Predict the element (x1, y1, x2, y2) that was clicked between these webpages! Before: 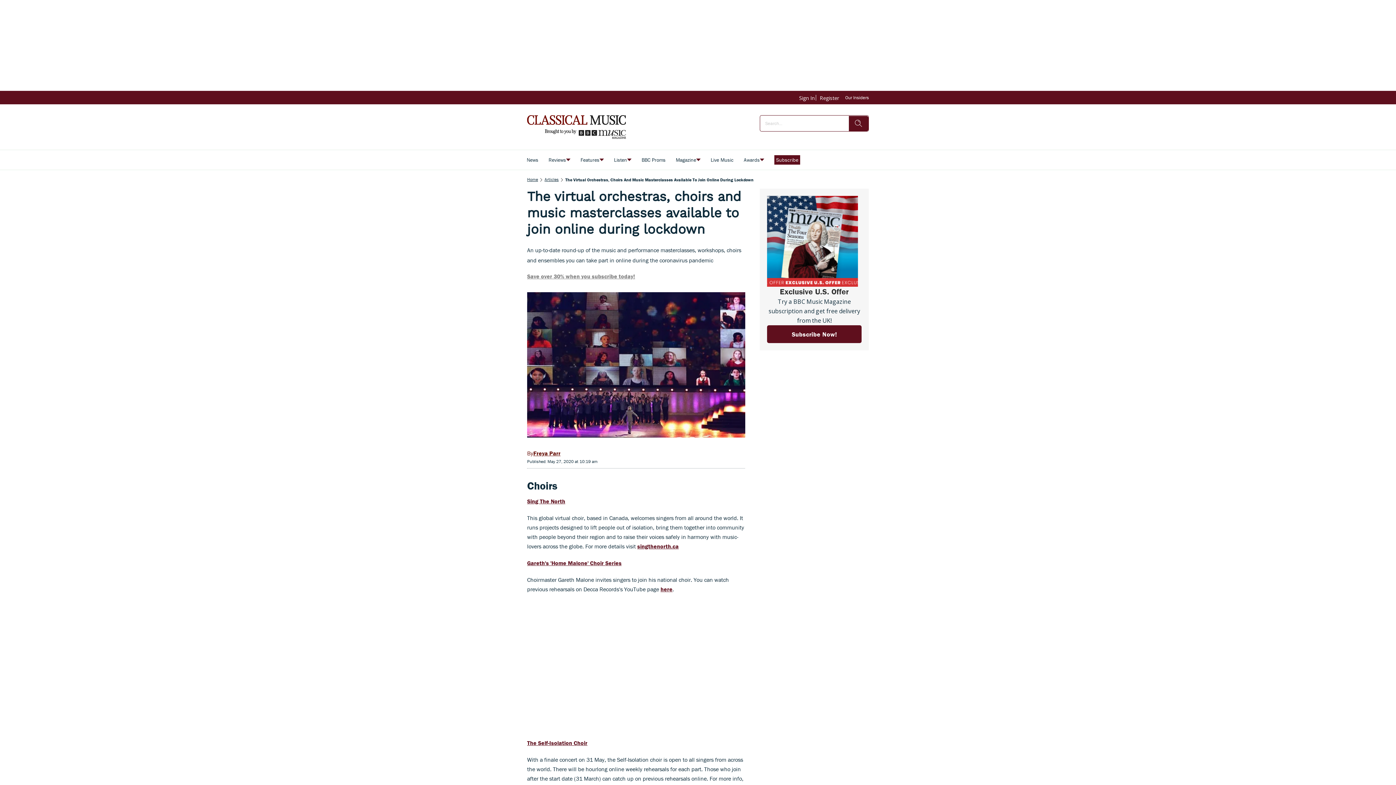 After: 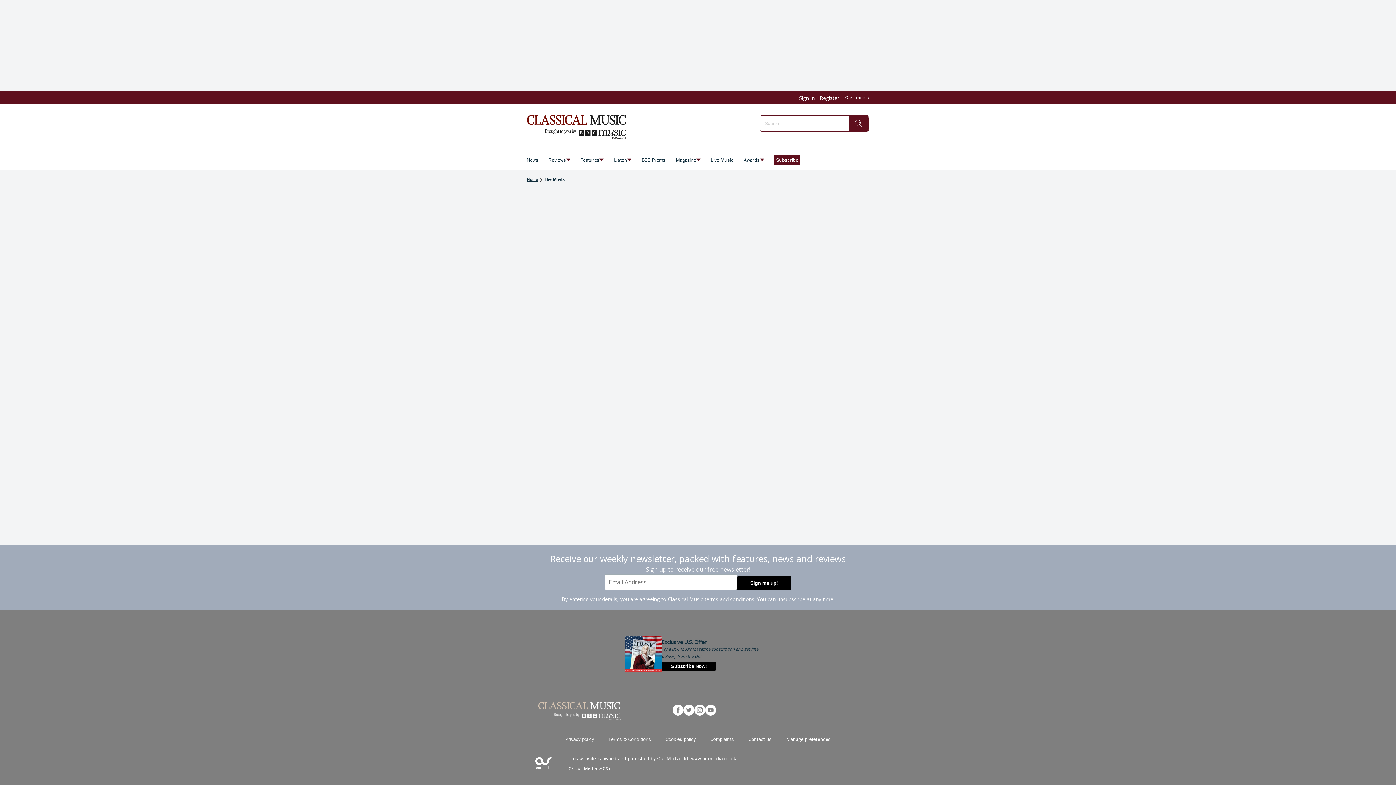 Action: bbox: (705, 150, 738, 169) label: Live Music